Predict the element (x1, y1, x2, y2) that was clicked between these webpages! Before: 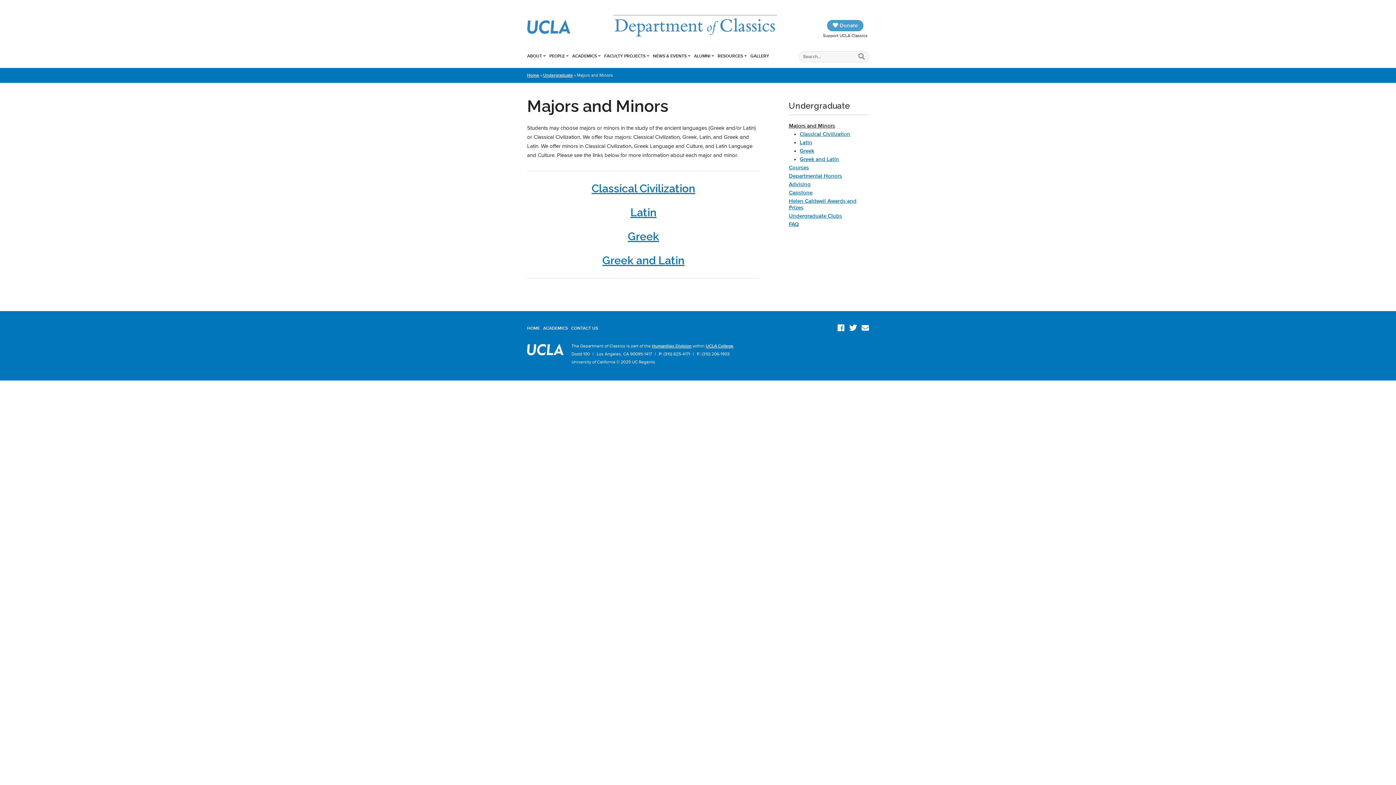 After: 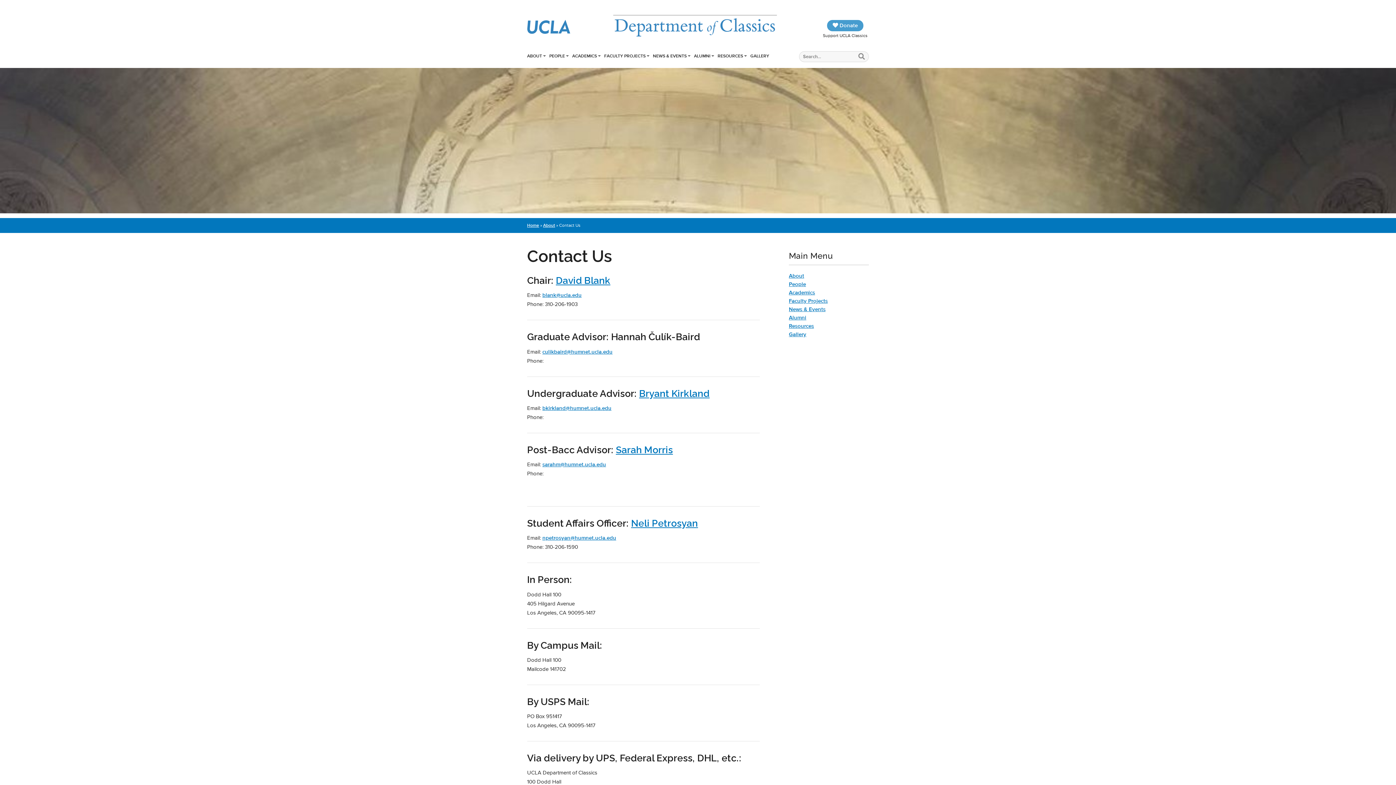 Action: bbox: (861, 324, 869, 332)